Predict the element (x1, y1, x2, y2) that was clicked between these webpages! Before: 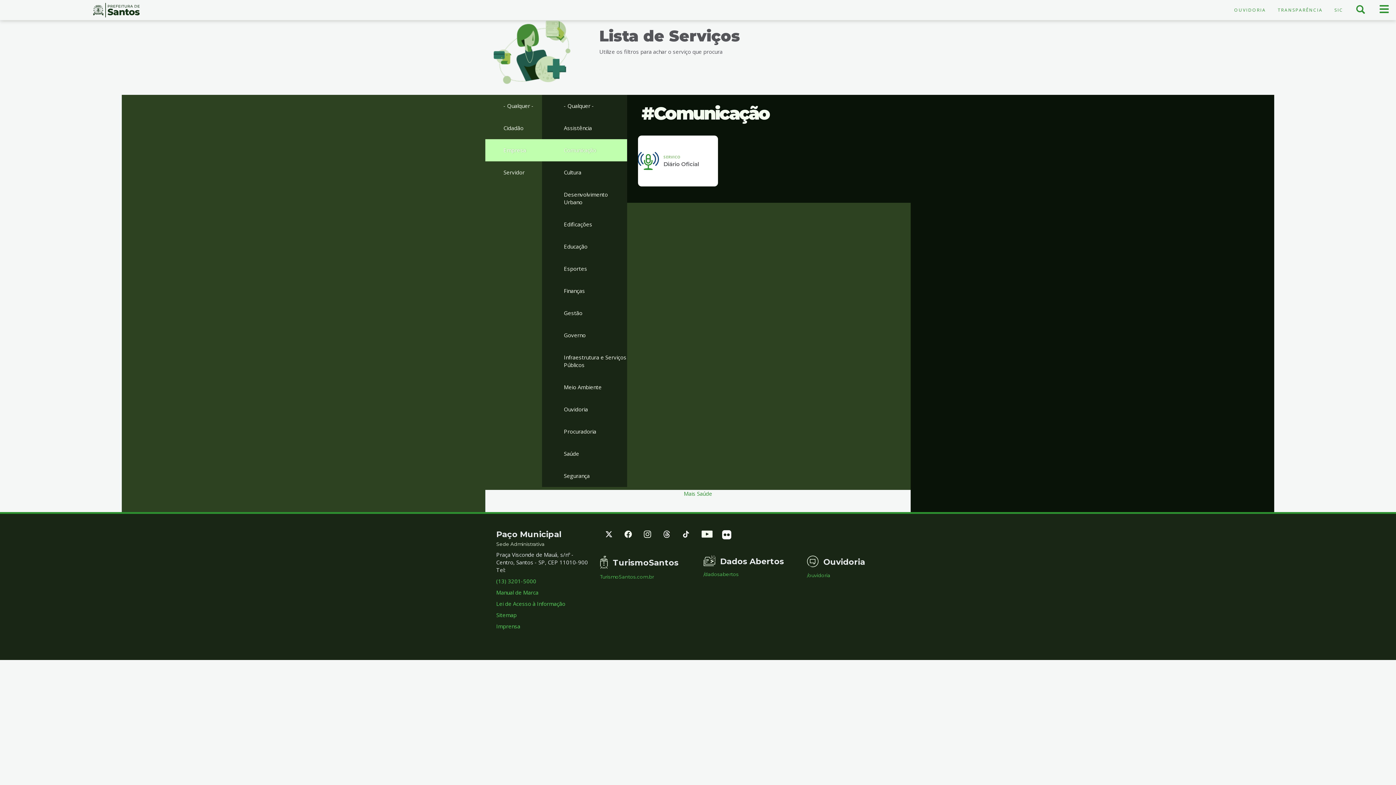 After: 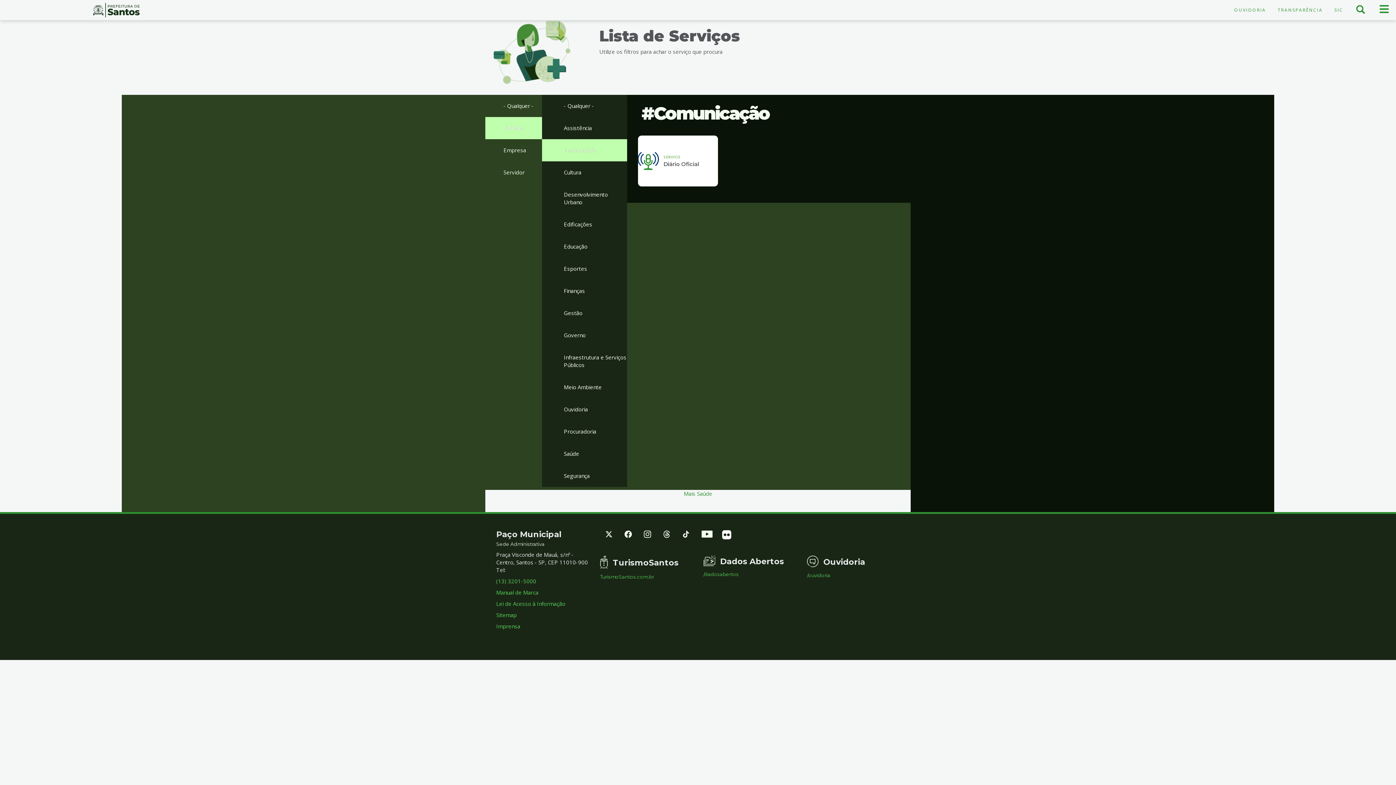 Action: bbox: (485, 117, 542, 139) label: Cidadão